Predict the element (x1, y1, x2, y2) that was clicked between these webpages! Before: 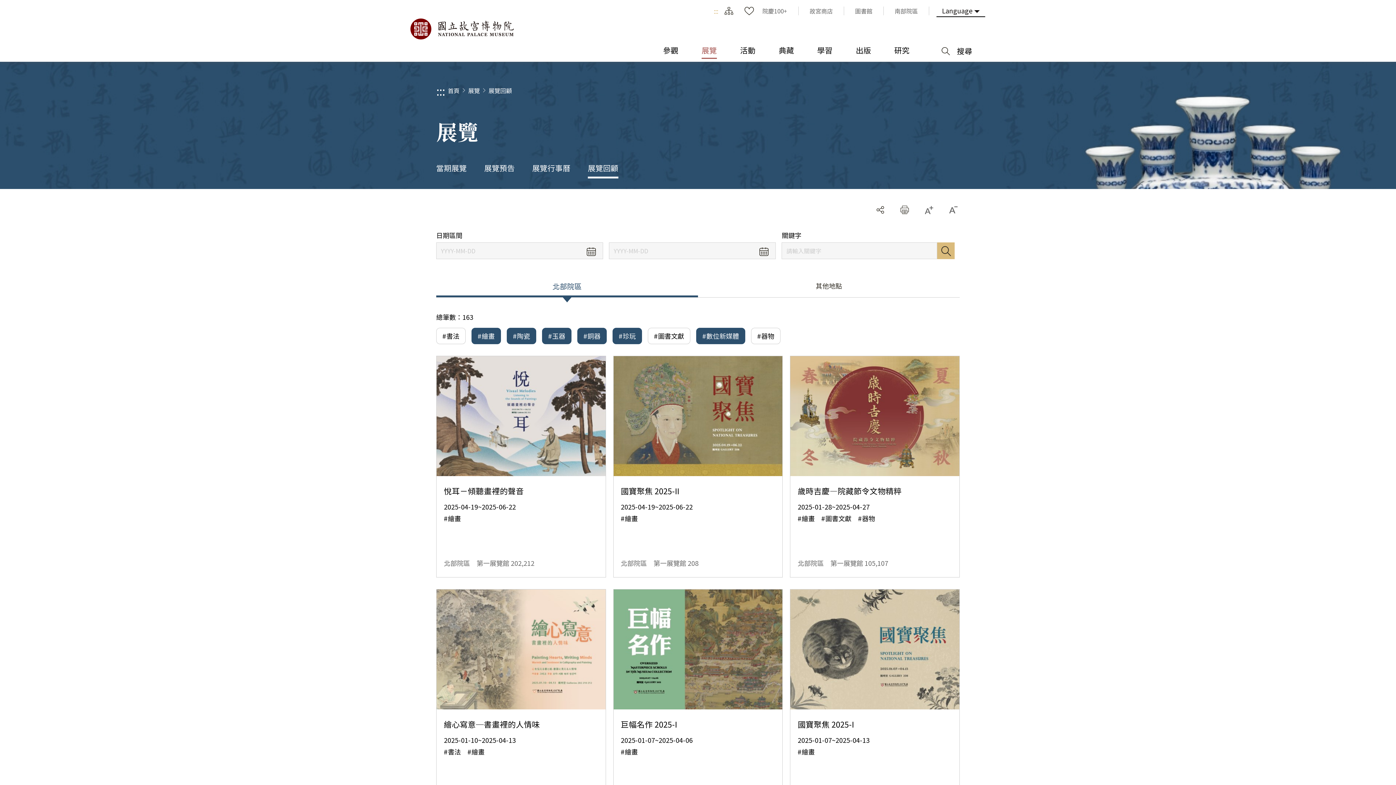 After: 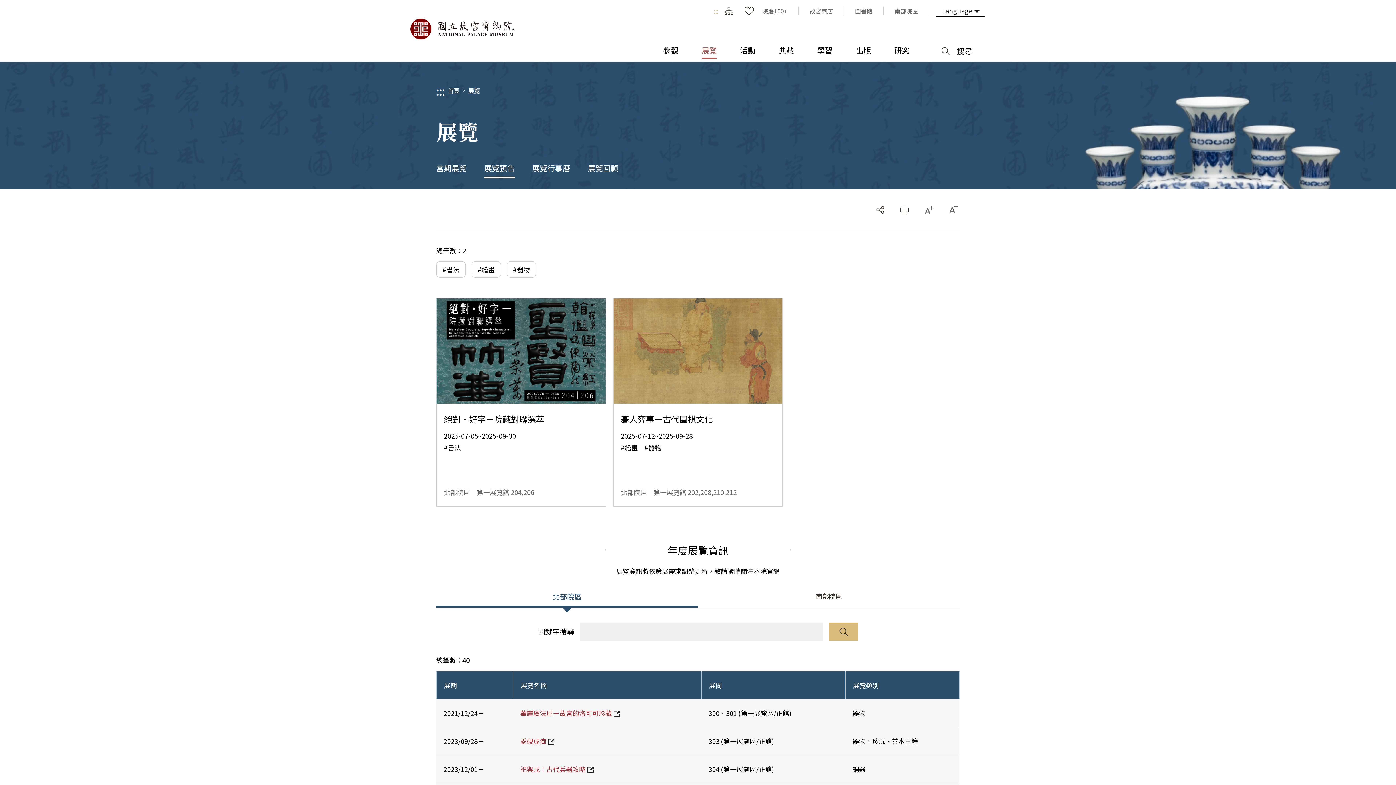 Action: label: 展覽預告 bbox: (484, 162, 514, 173)